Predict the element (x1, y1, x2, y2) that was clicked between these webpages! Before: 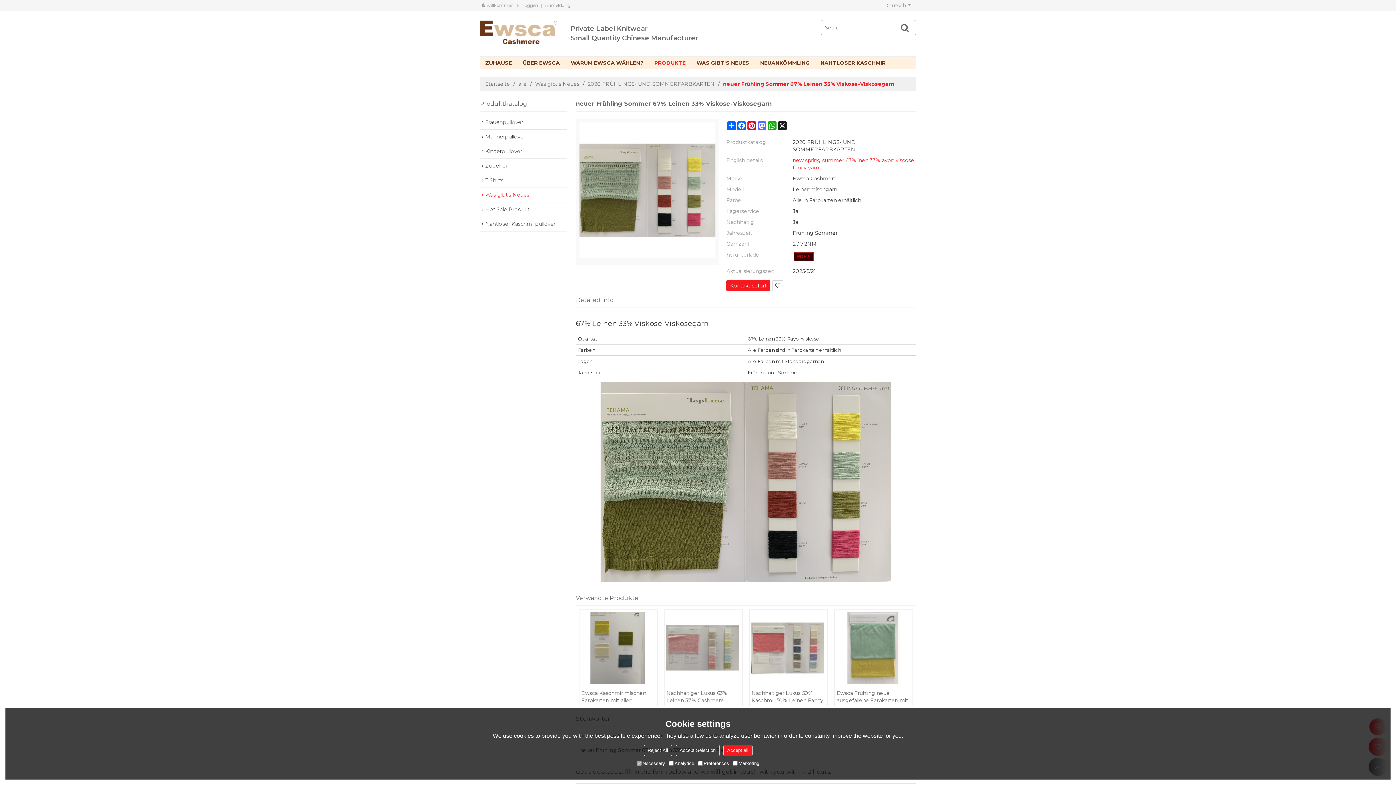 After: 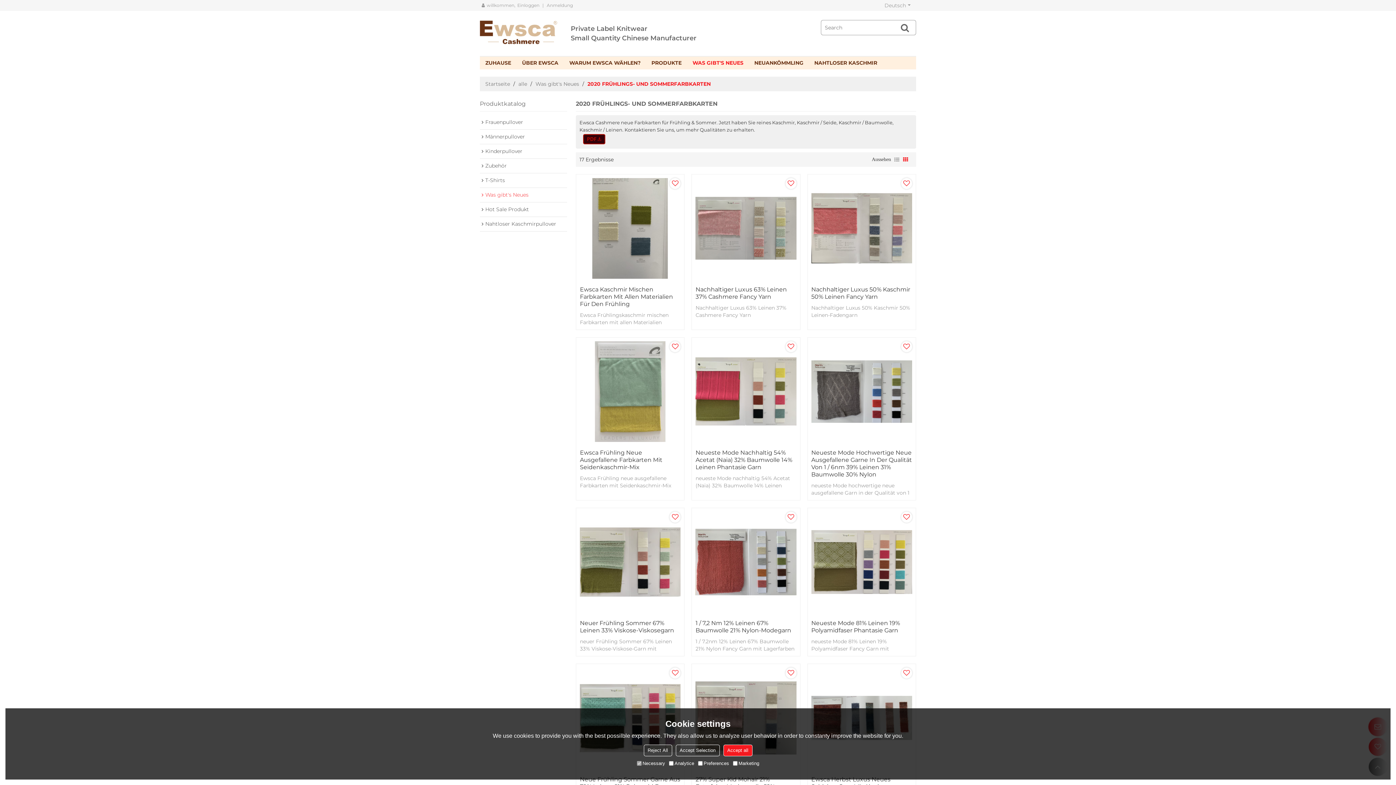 Action: label: 2020 FRÜHLINGS- UND SOMMERFARBKARTEN bbox: (588, 80, 714, 87)